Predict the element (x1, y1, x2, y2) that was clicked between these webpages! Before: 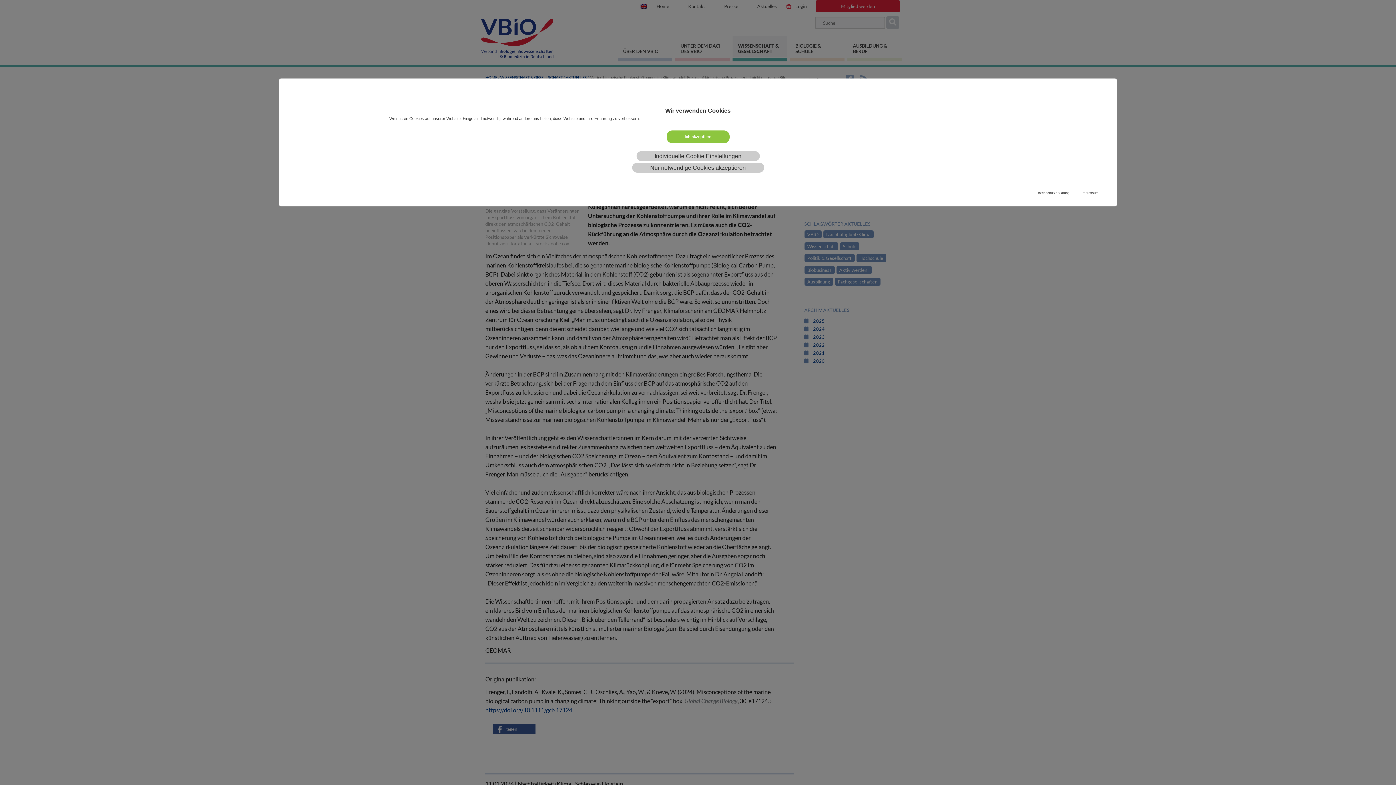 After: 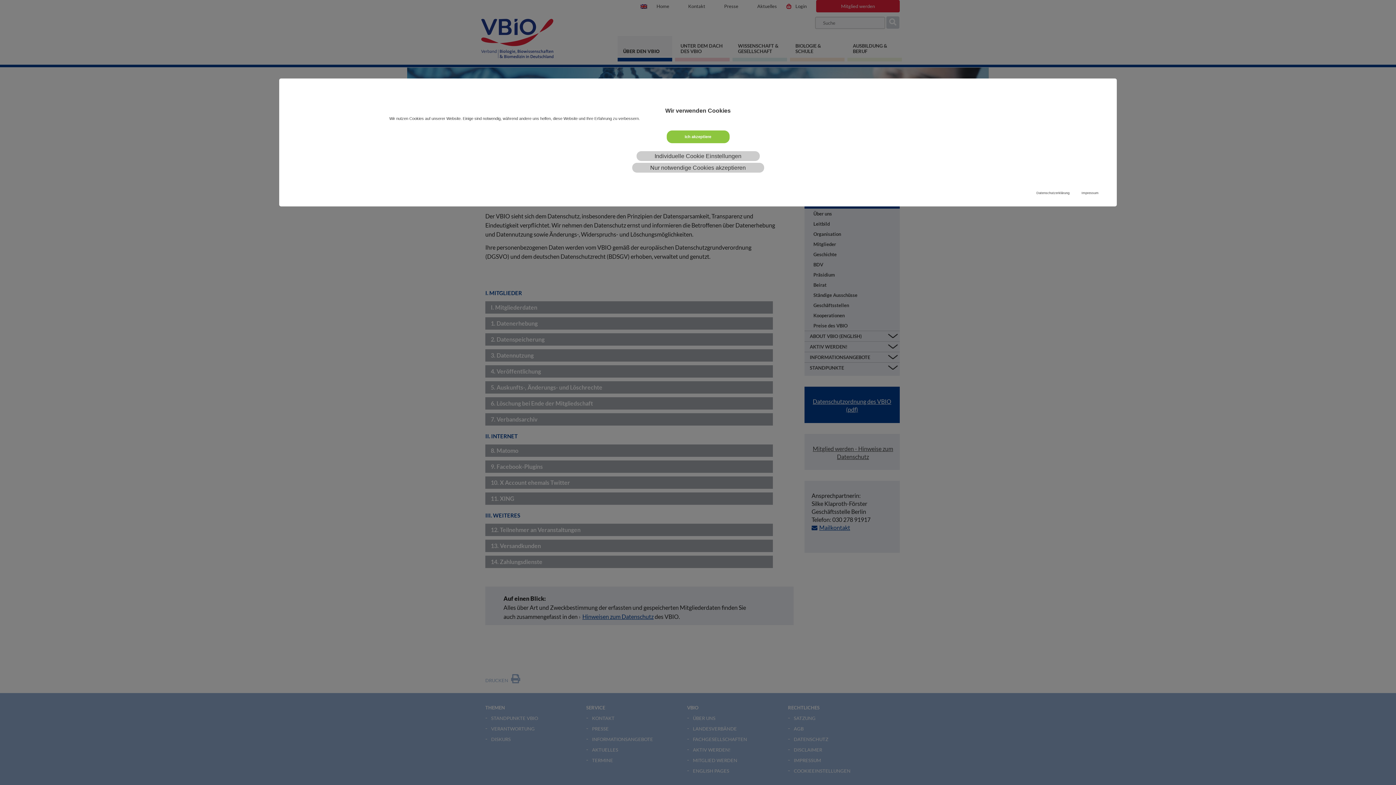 Action: bbox: (1036, 190, 1069, 195) label: Datenschutzerklärung